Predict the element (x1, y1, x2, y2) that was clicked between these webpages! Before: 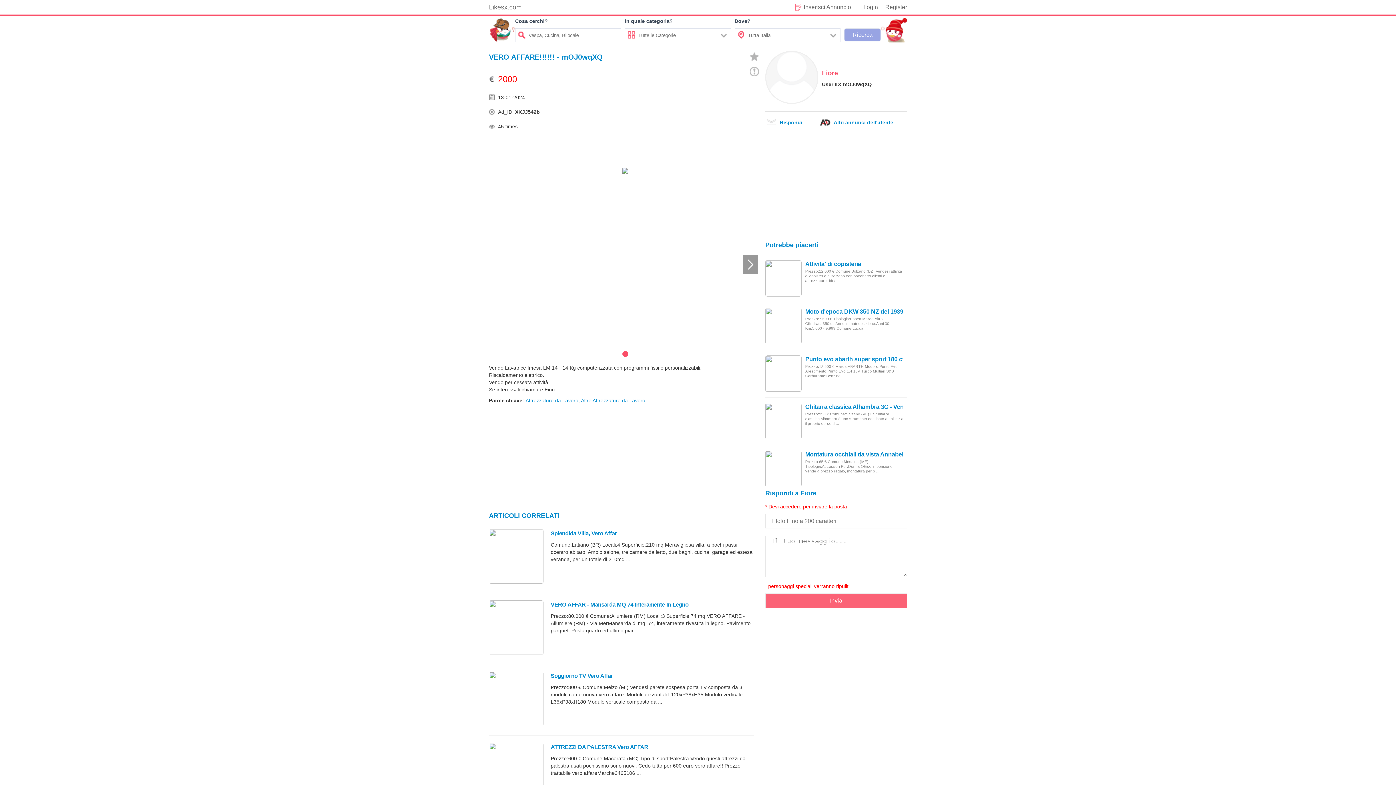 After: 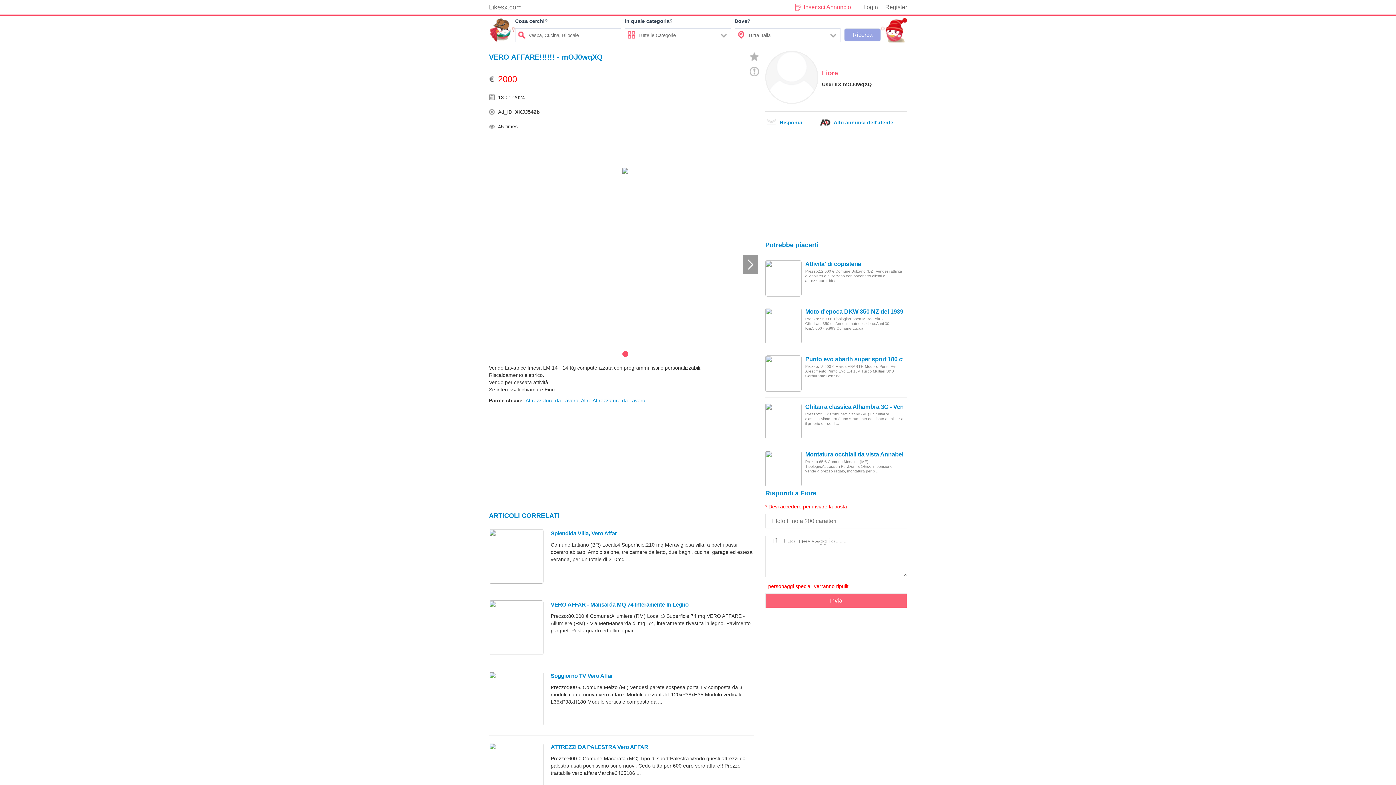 Action: bbox: (804, 4, 851, 10) label: Inserisci Annuncio